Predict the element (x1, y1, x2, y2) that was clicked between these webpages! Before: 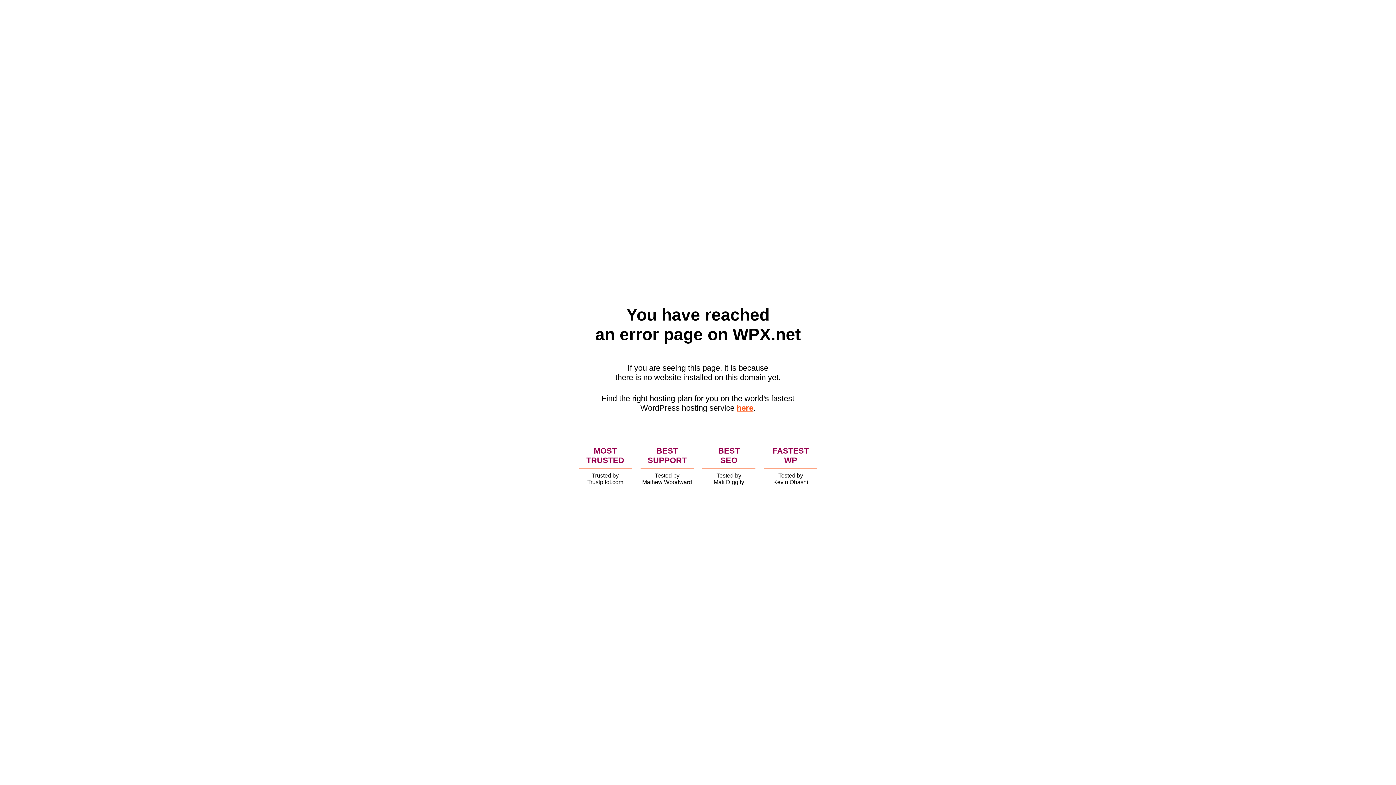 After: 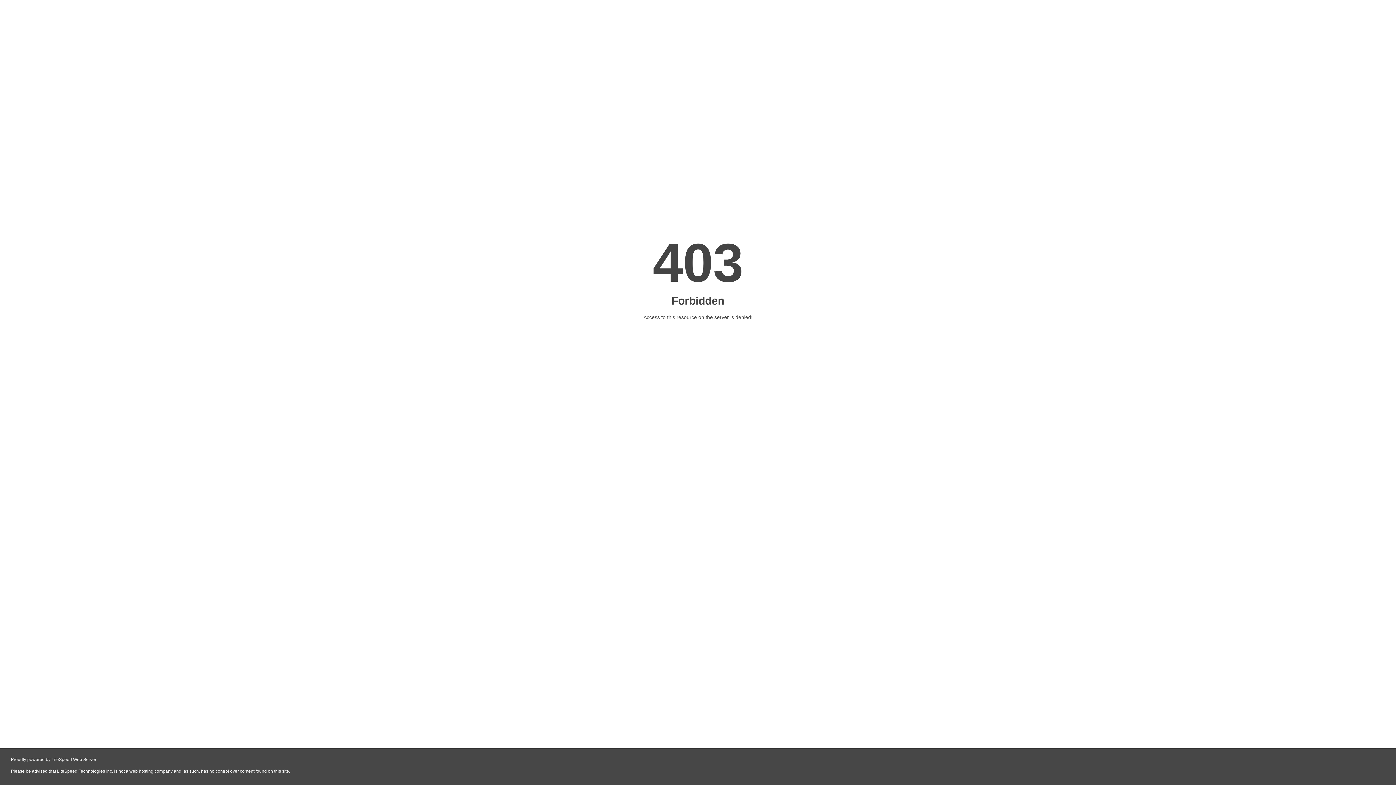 Action: label: here bbox: (736, 403, 753, 412)